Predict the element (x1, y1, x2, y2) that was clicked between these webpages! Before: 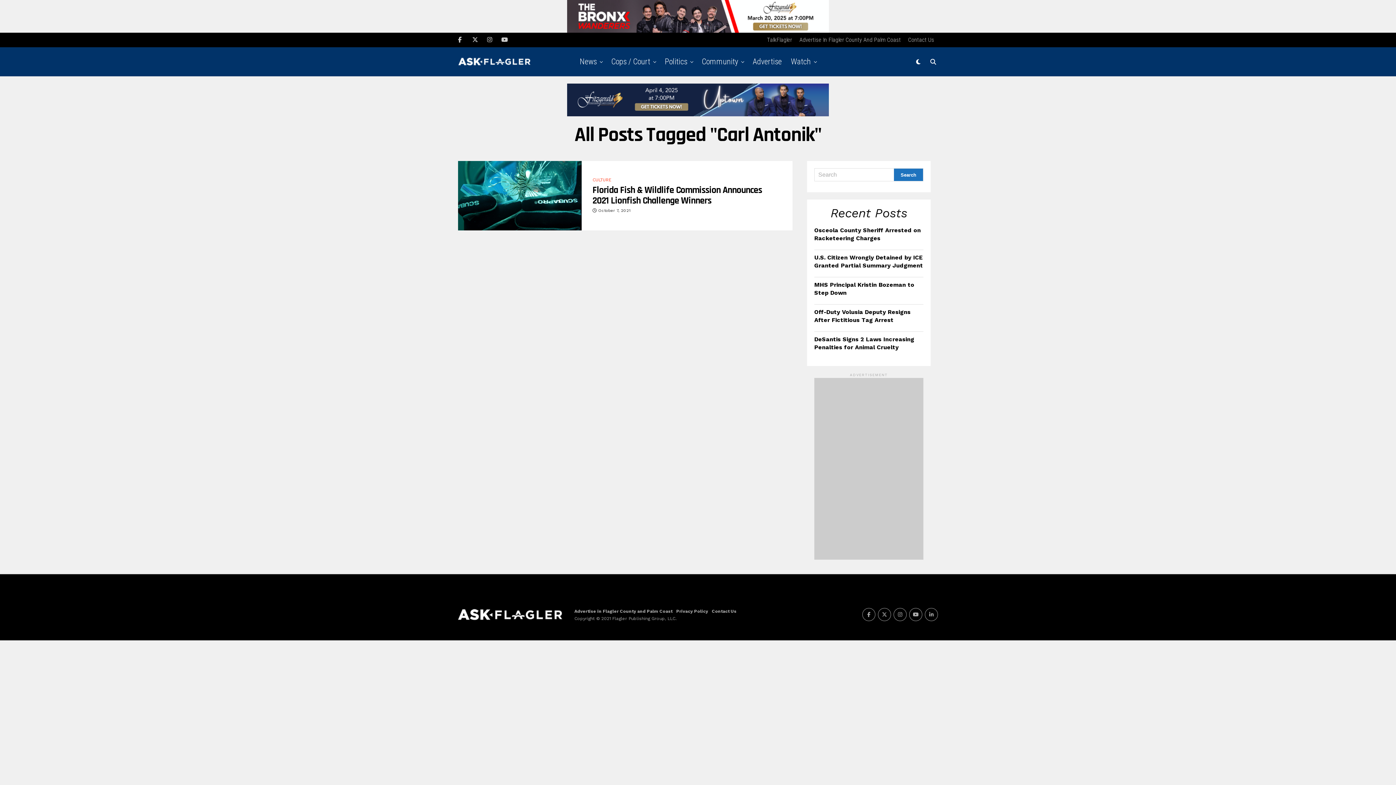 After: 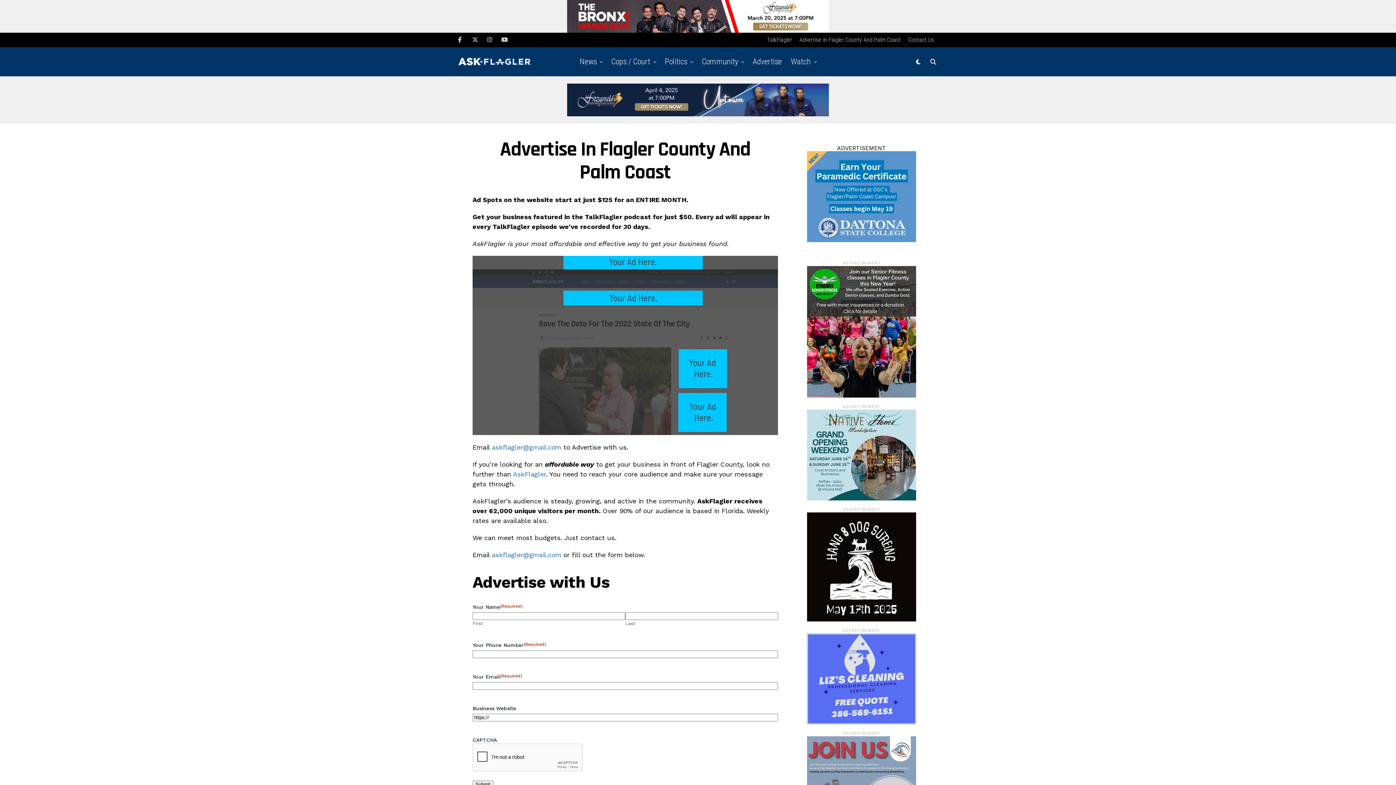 Action: label: Advertise In Flagler County And Palm Coast bbox: (796, 32, 904, 47)